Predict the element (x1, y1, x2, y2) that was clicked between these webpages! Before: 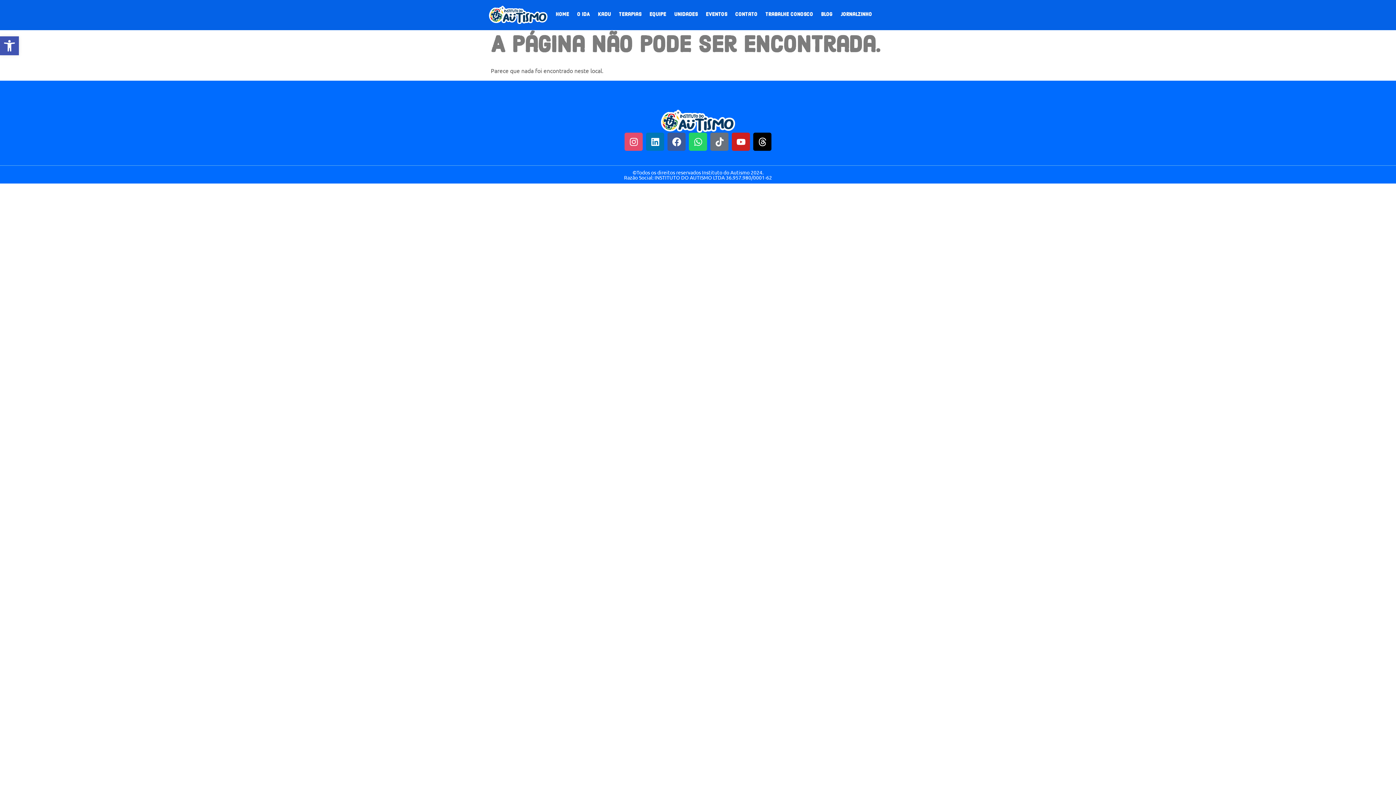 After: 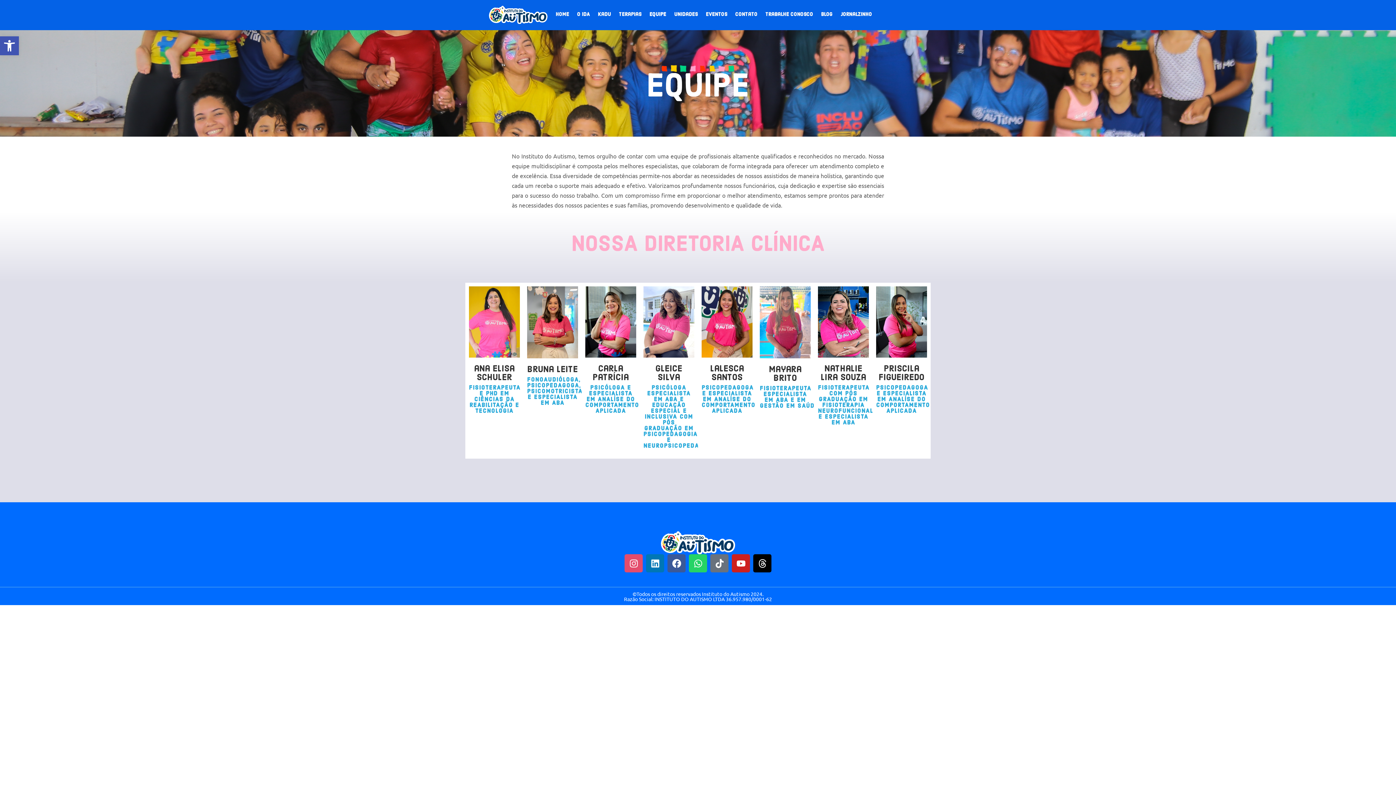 Action: label: Equipe bbox: (645, 6, 670, 23)